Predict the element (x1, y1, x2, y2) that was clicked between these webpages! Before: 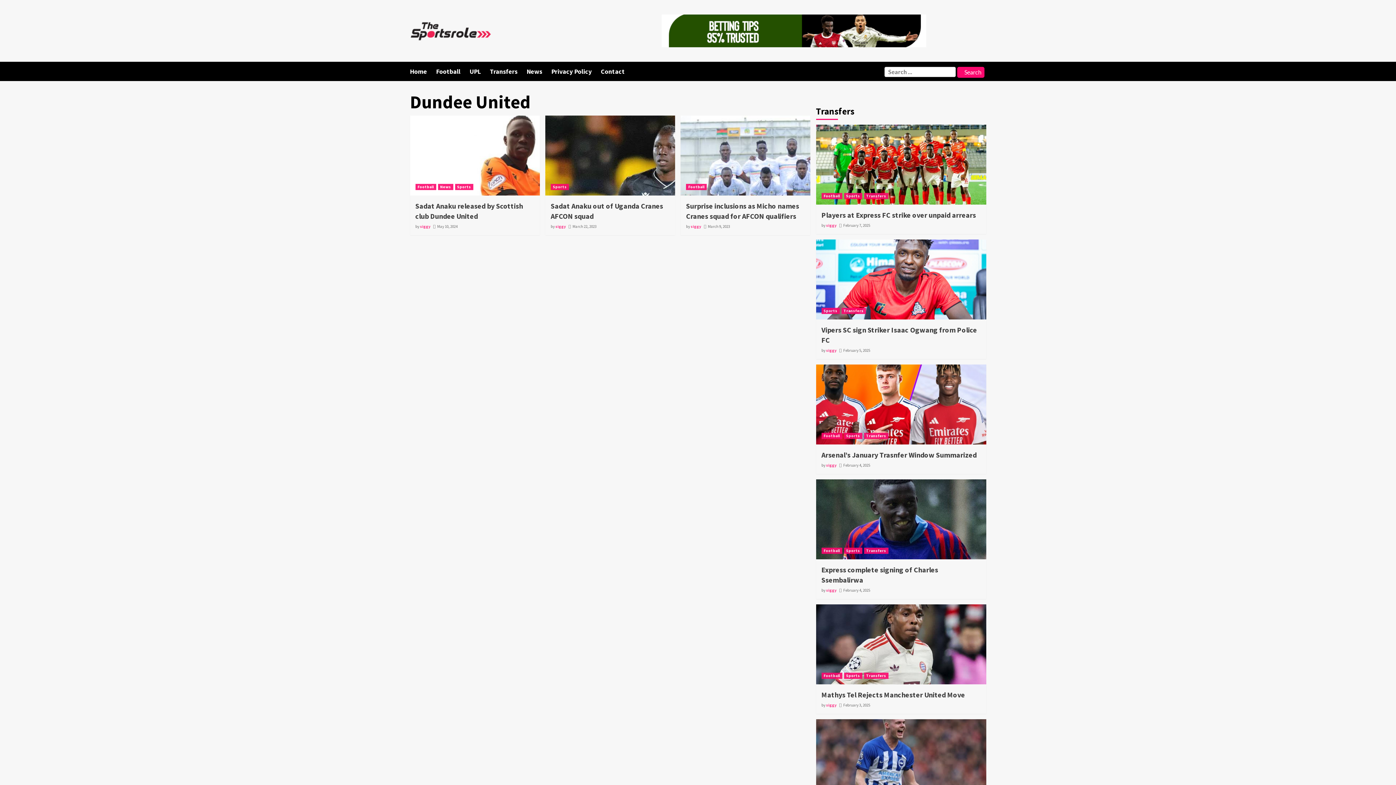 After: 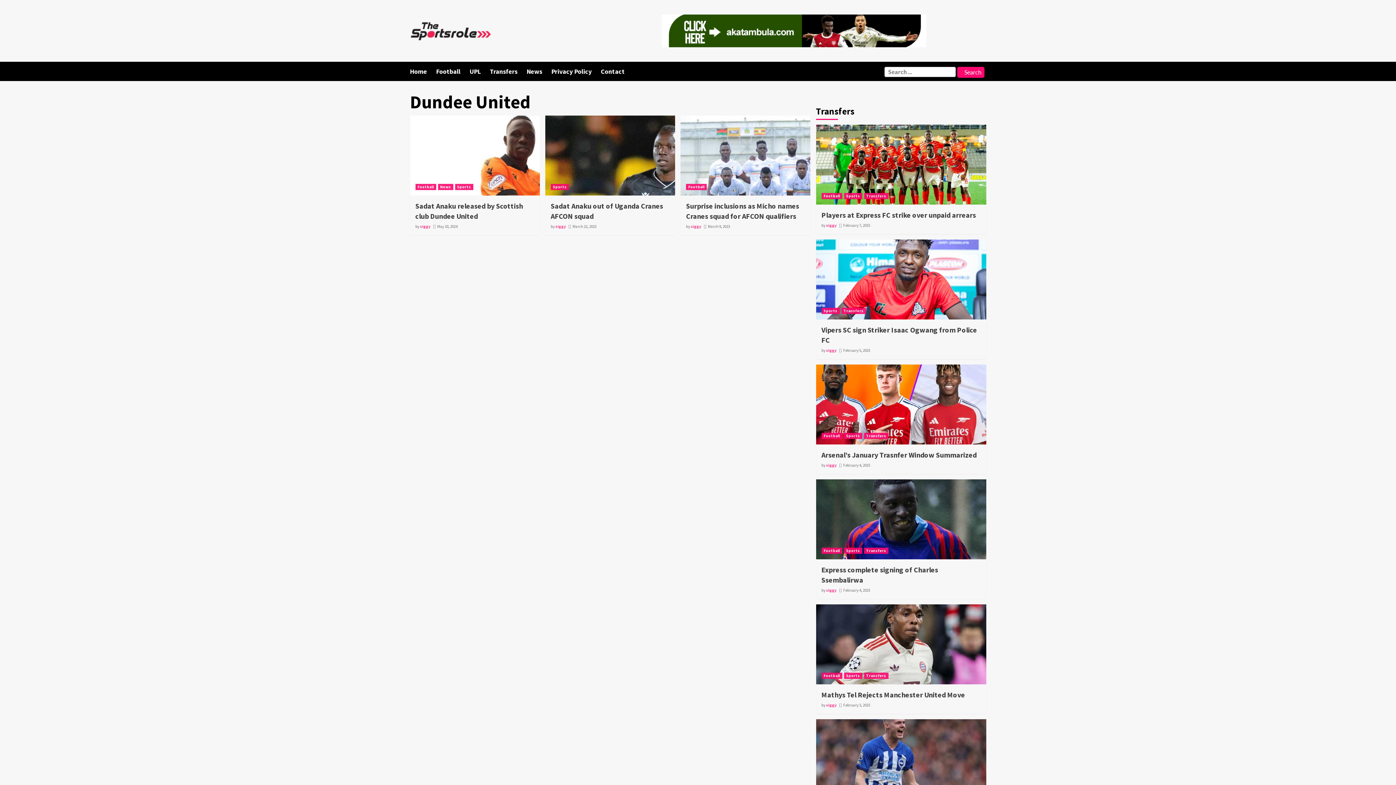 Action: bbox: (661, 26, 926, 33)